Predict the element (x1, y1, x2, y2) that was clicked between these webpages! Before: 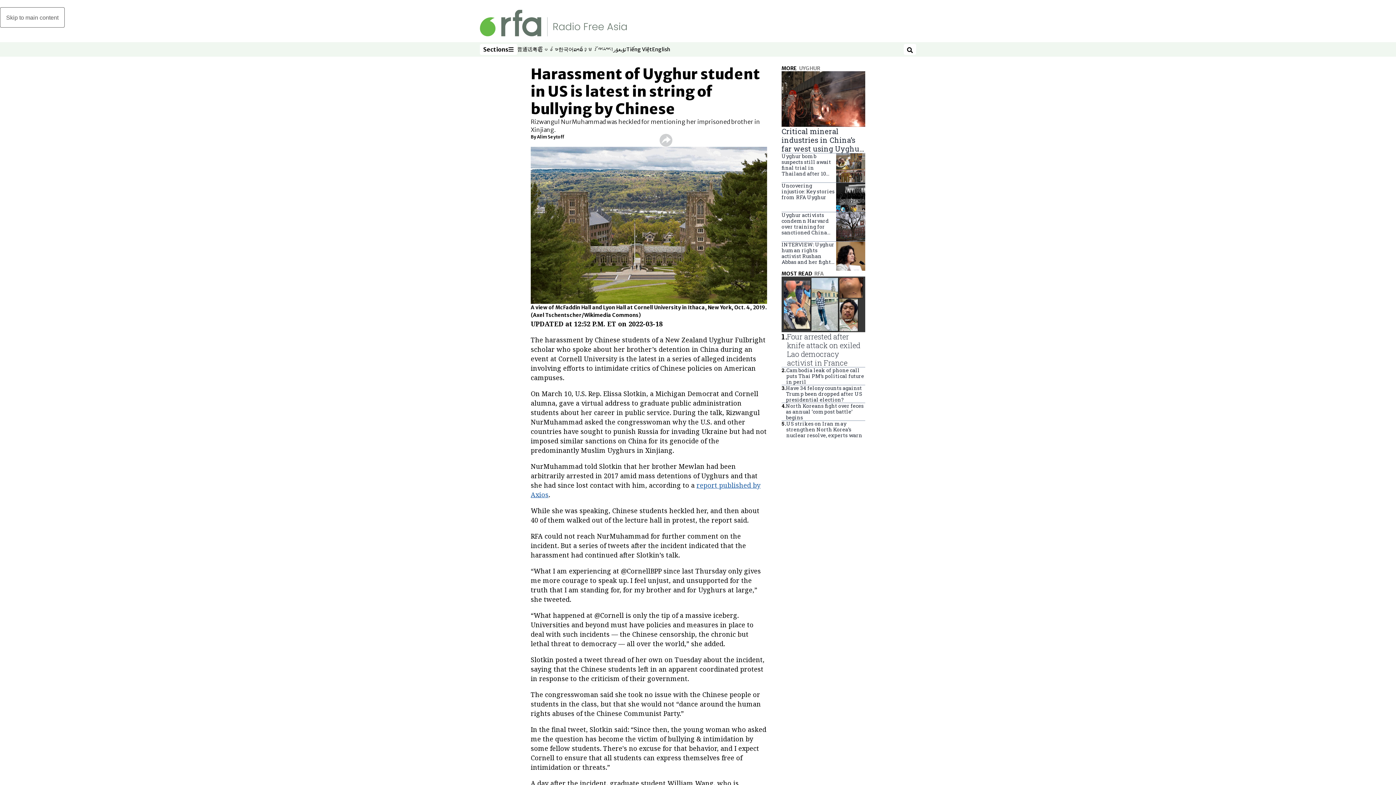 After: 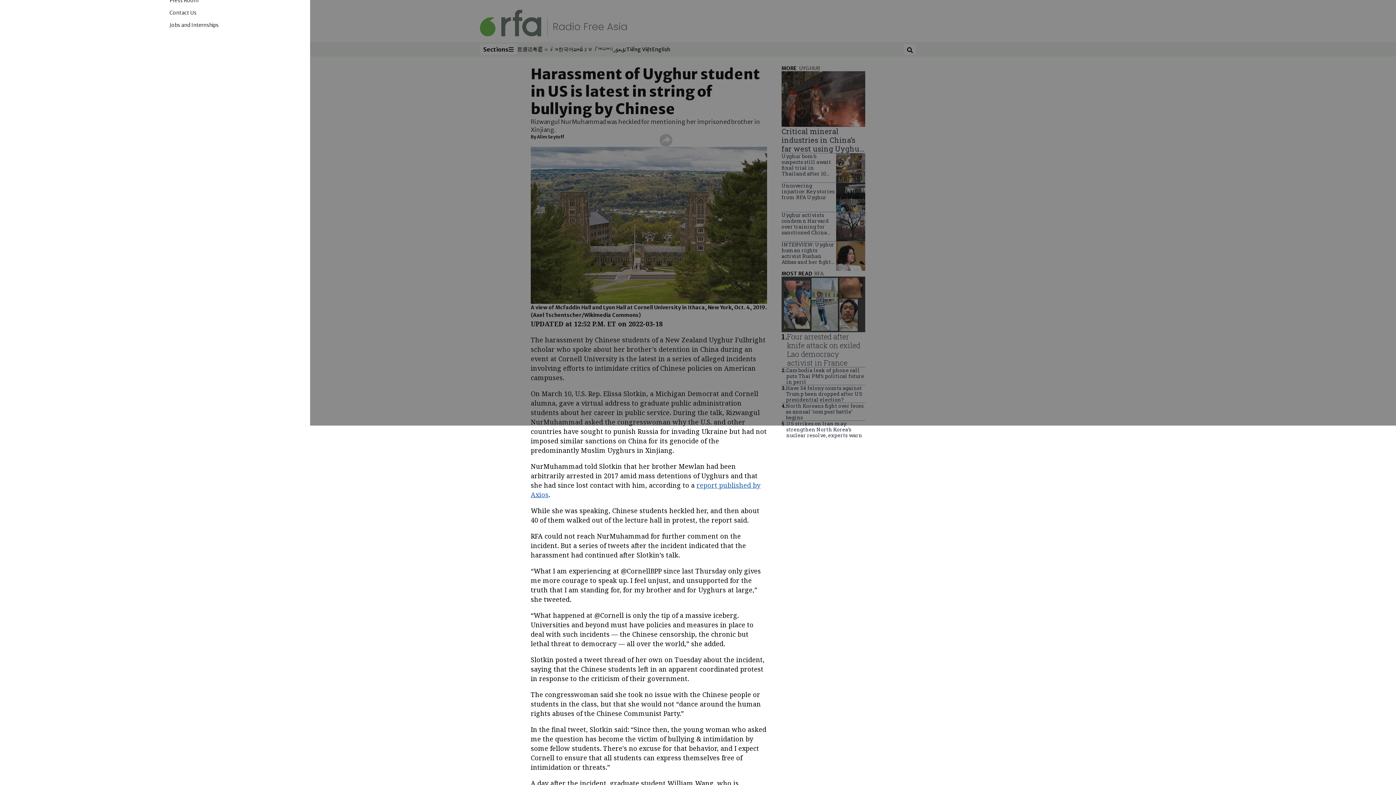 Action: bbox: (480, 44, 517, 54) label: Sections